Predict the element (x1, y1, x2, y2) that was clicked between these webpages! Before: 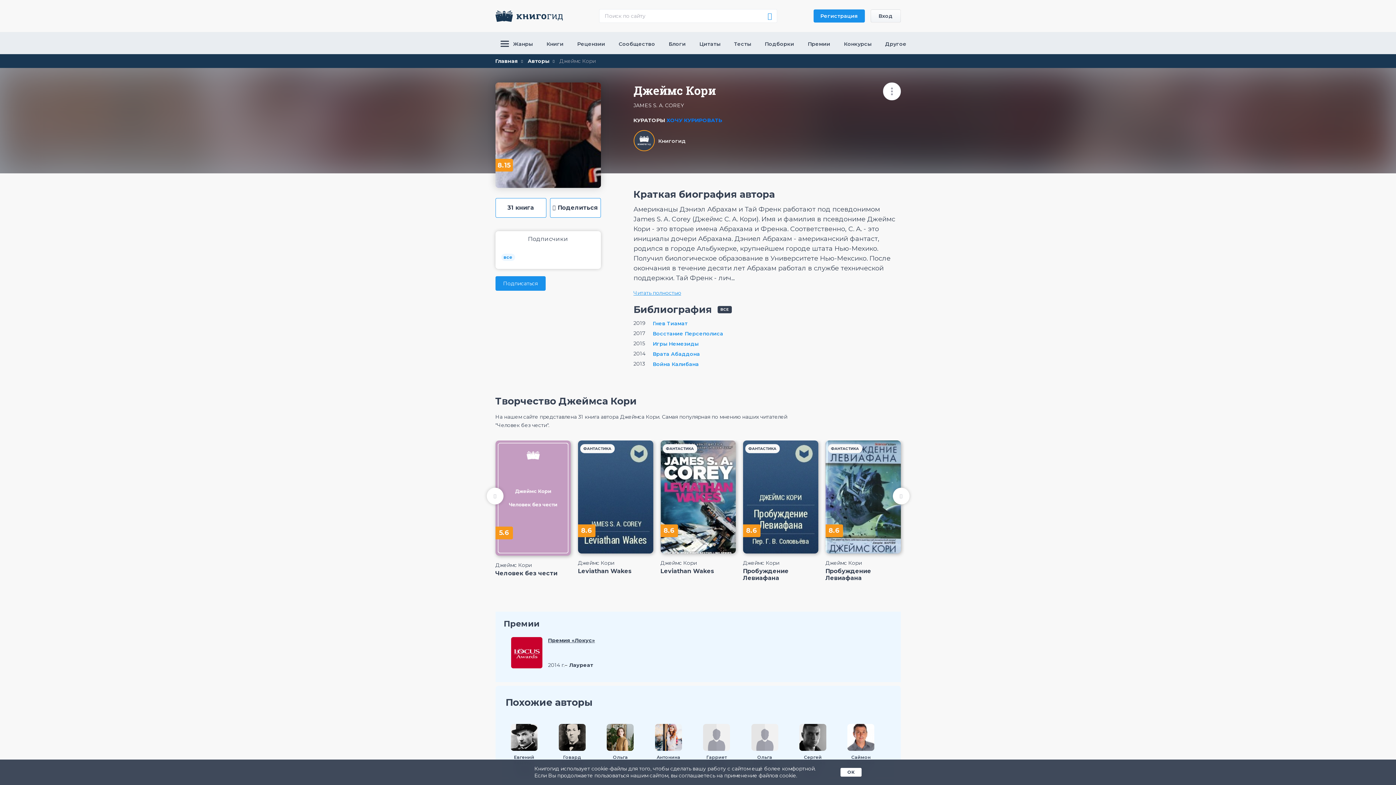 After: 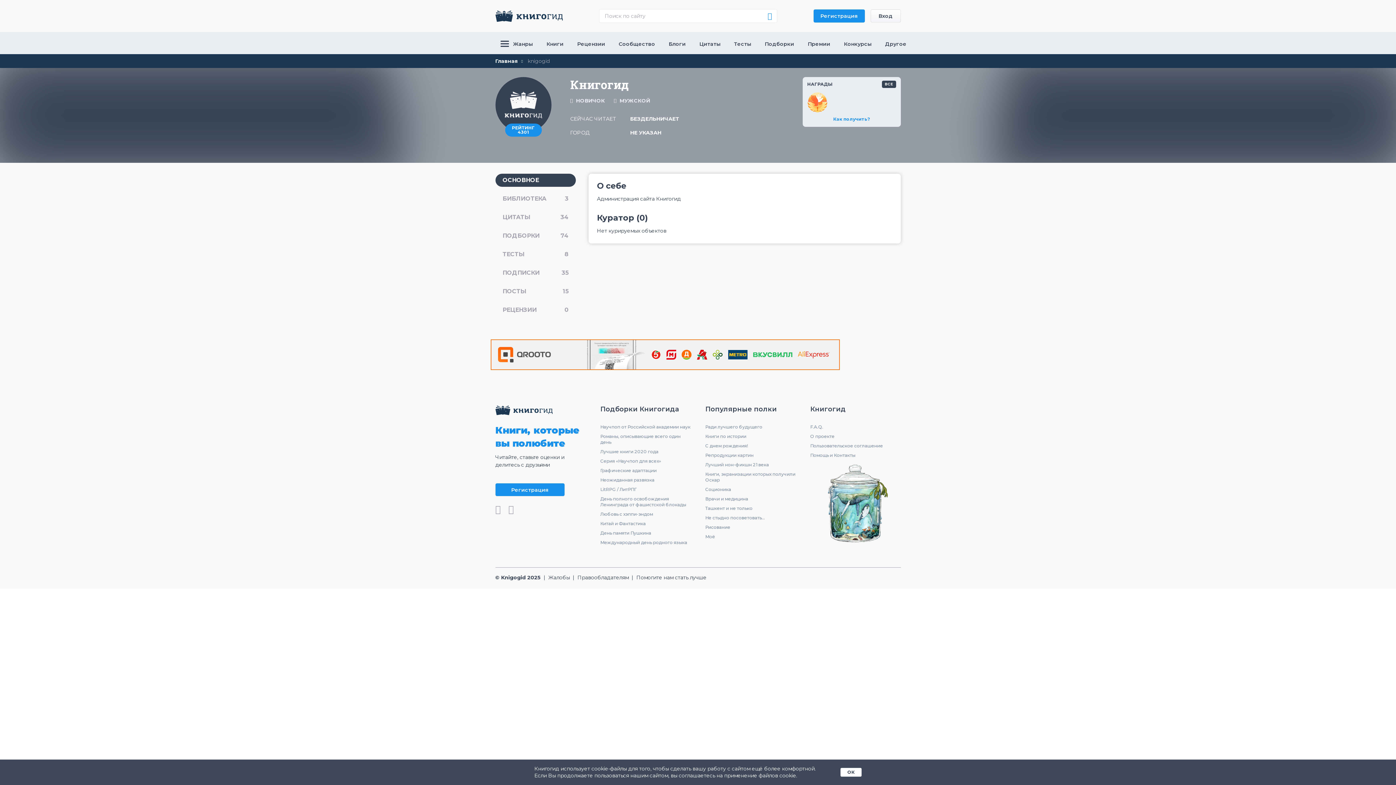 Action: label: Книгогид bbox: (658, 136, 686, 144)